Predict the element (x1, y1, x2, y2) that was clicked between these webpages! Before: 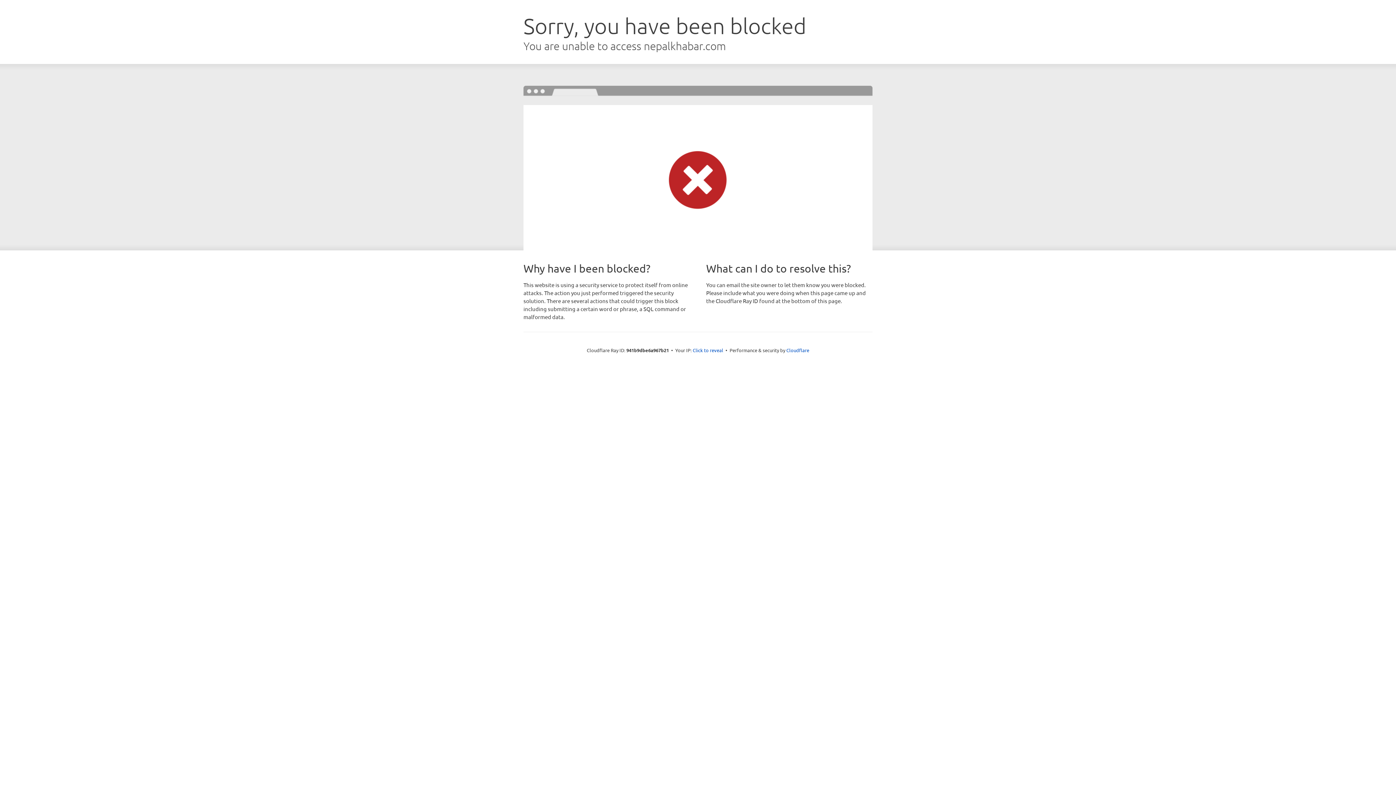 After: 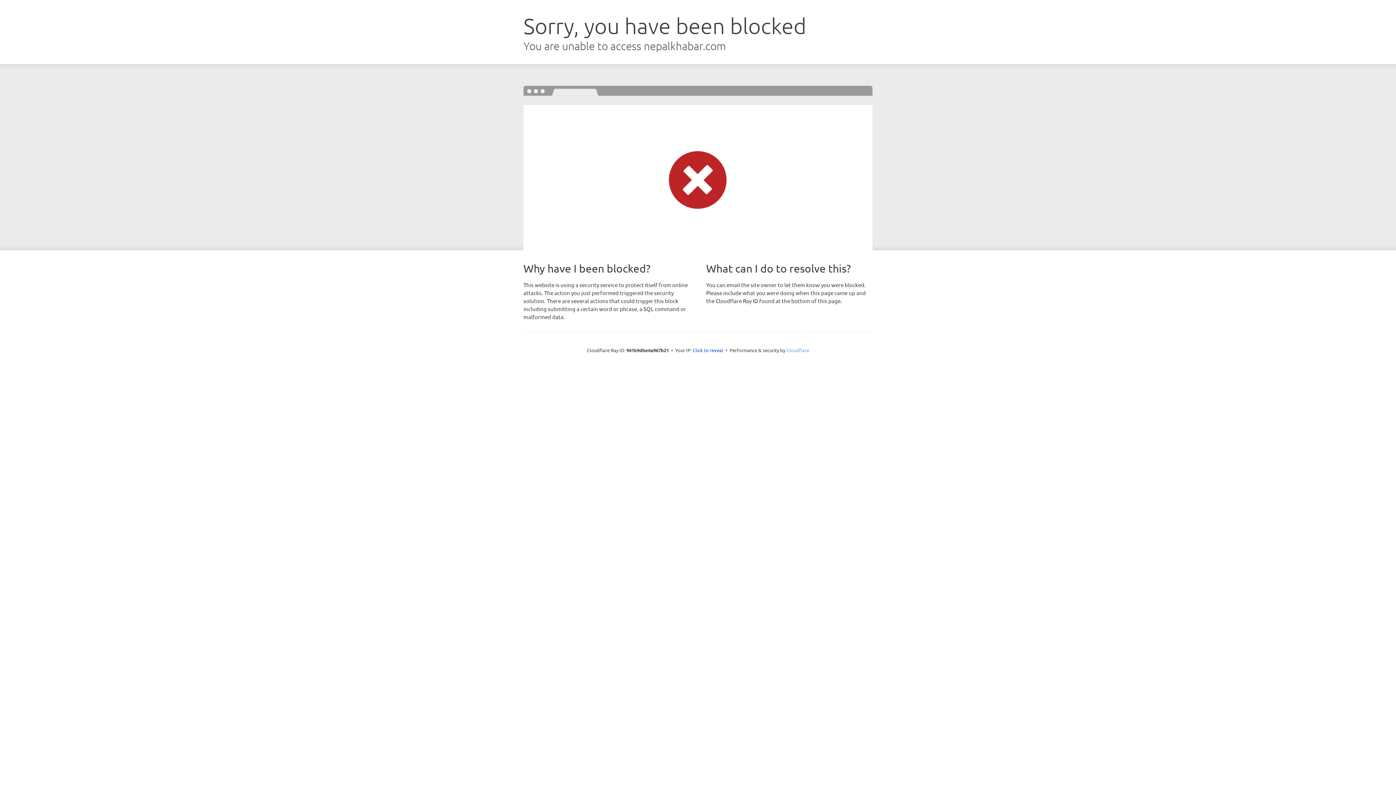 Action: bbox: (786, 347, 809, 353) label: Cloudflare